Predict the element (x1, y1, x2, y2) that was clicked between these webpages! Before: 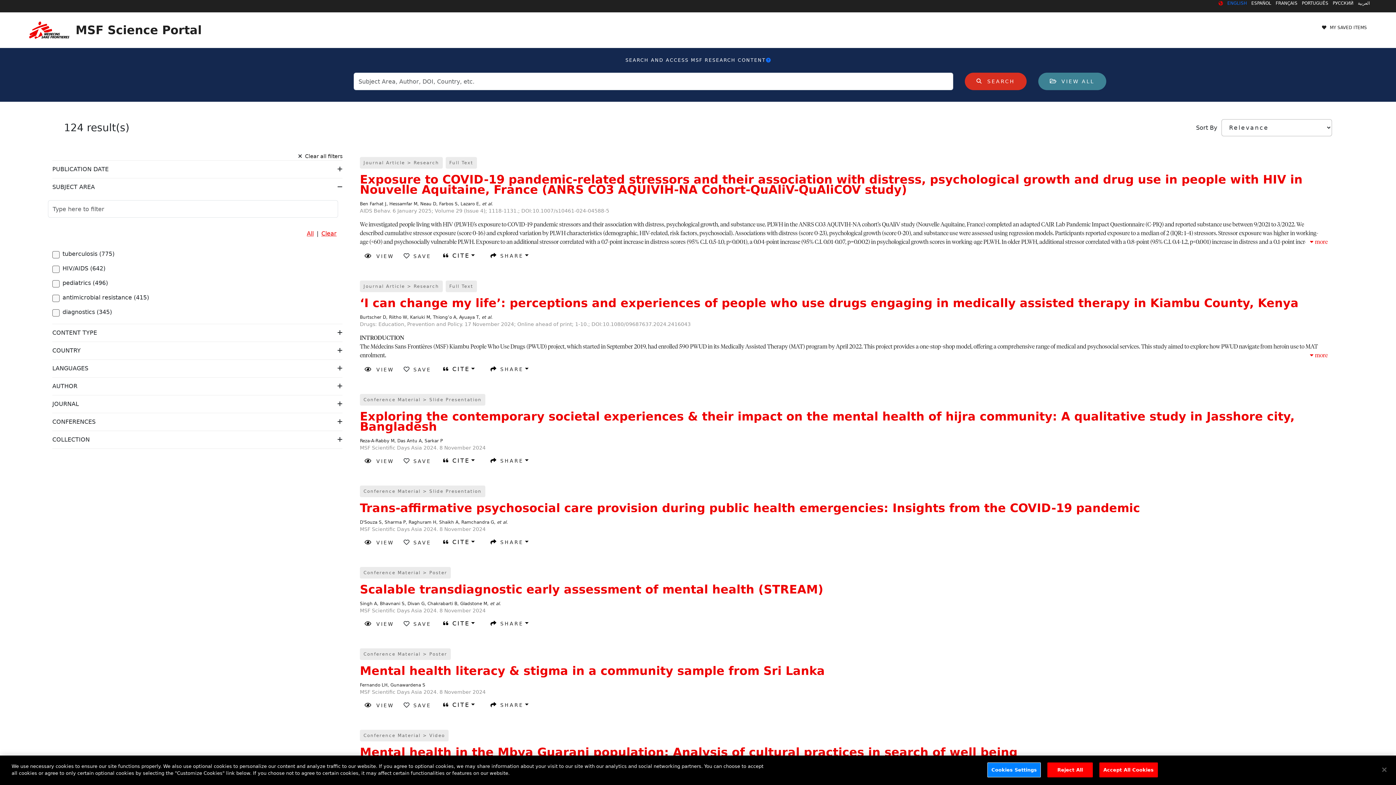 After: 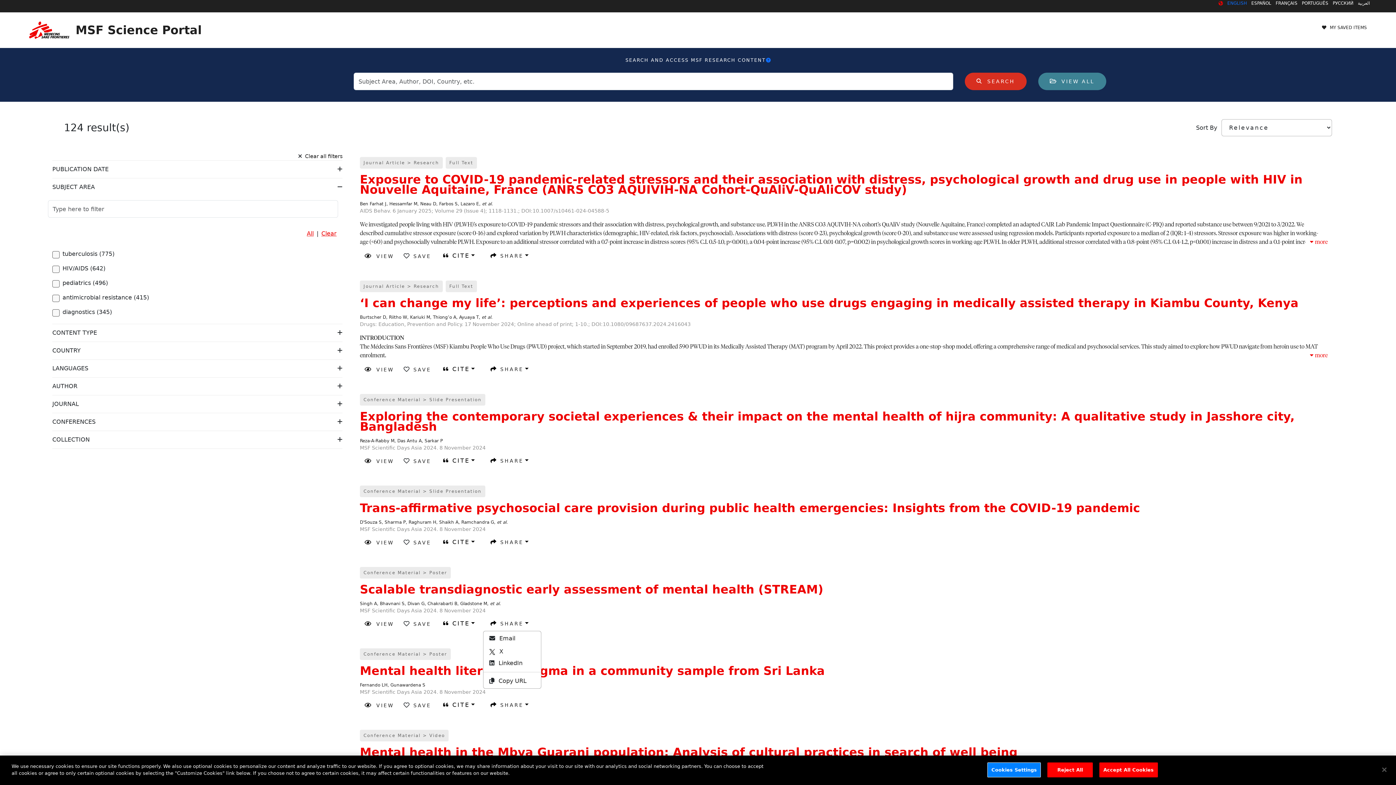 Action: label: SHARE bbox: (483, 617, 534, 630)